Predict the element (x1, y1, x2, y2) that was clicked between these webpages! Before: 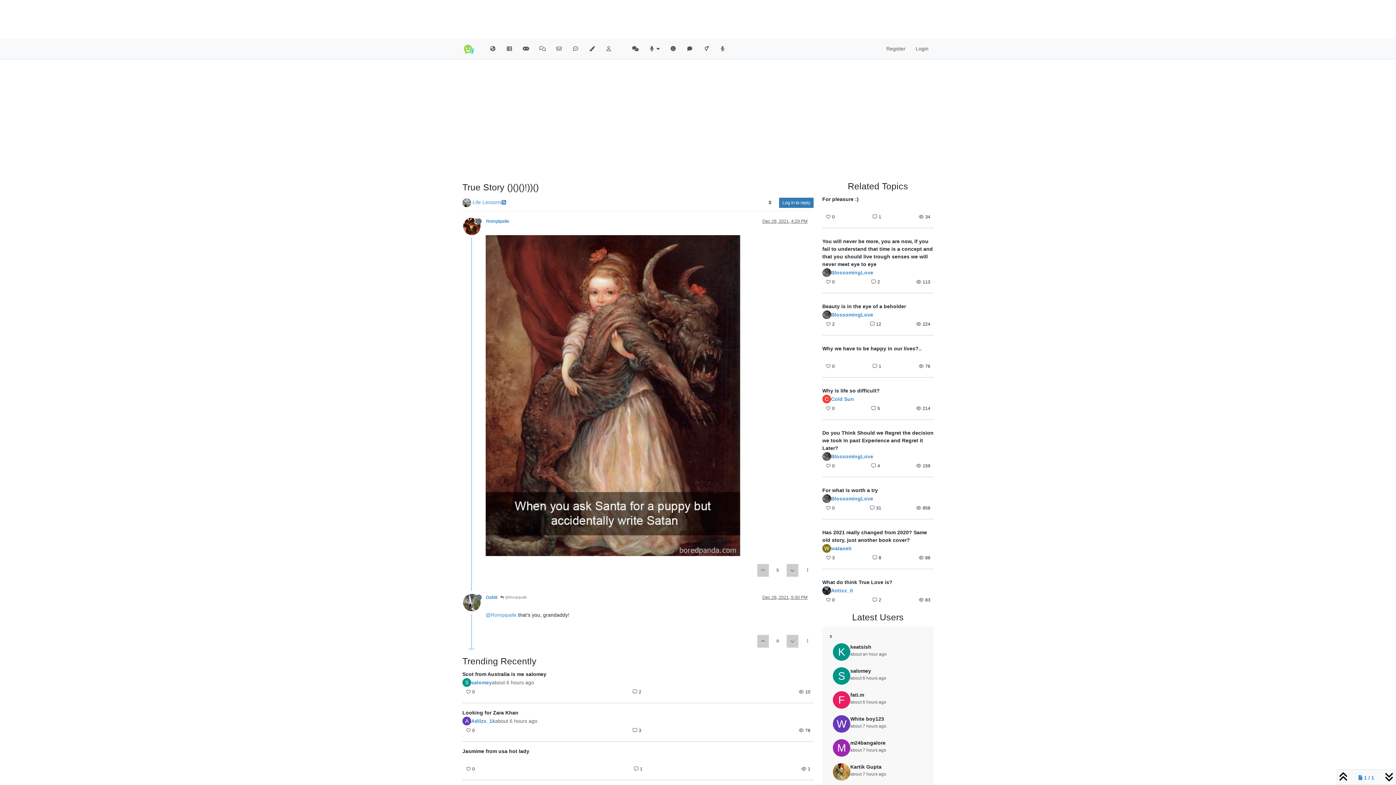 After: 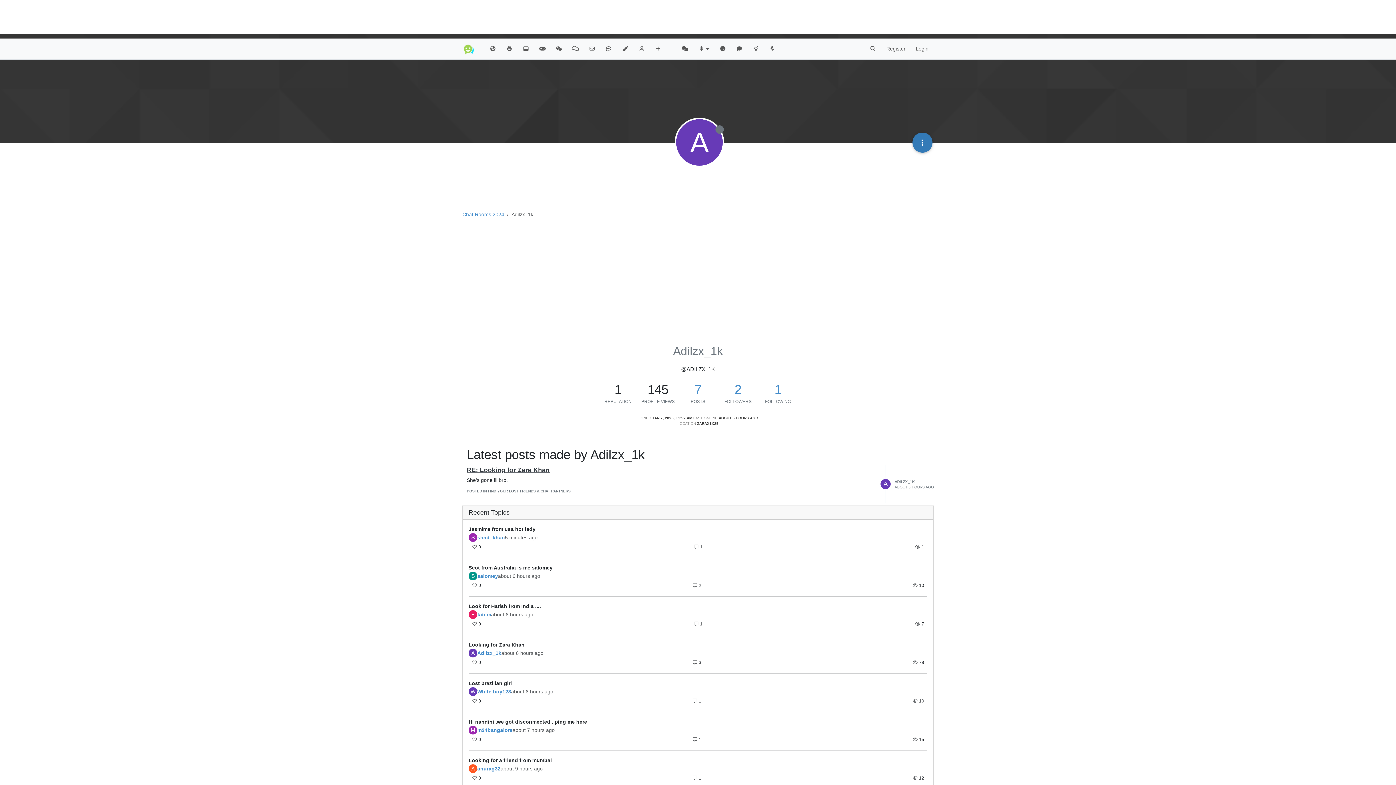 Action: bbox: (462, 717, 471, 725) label: A